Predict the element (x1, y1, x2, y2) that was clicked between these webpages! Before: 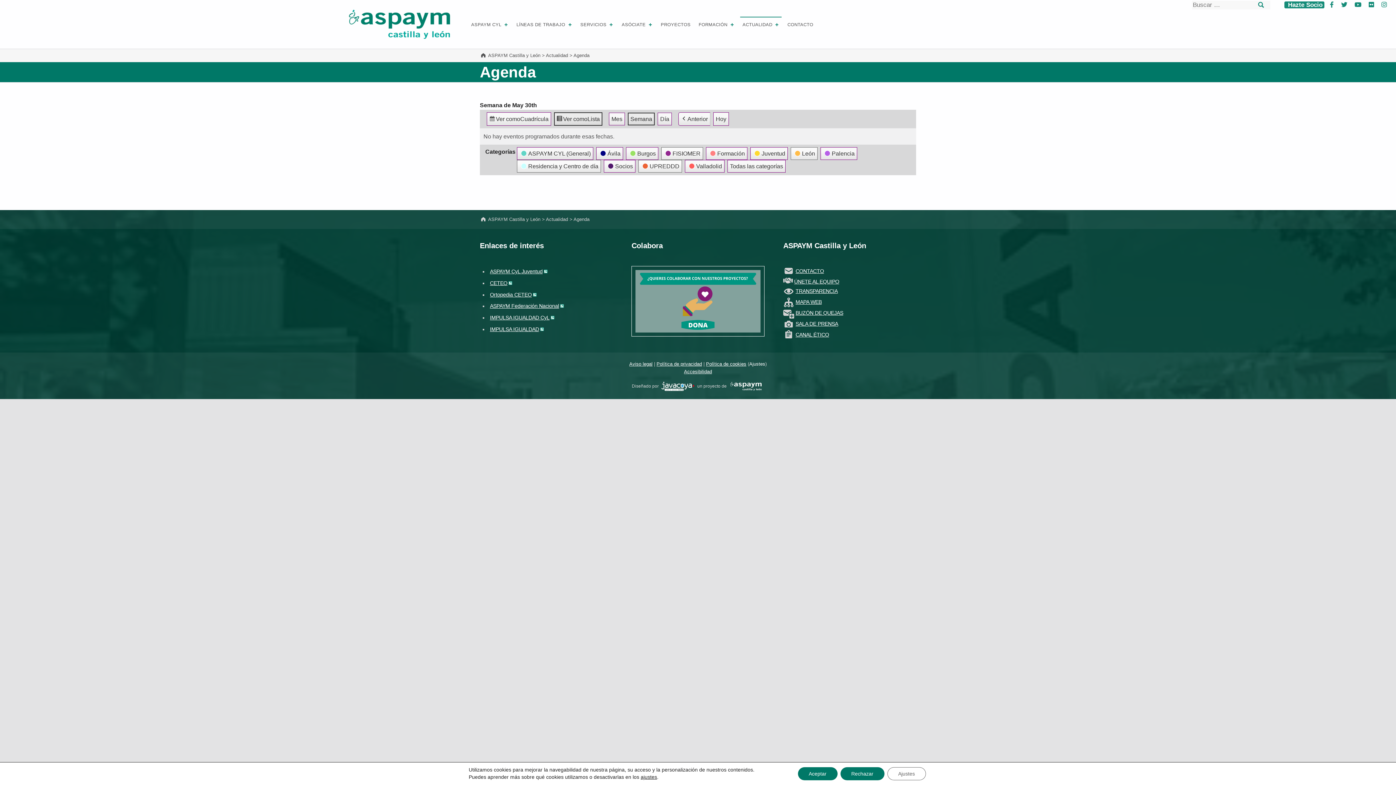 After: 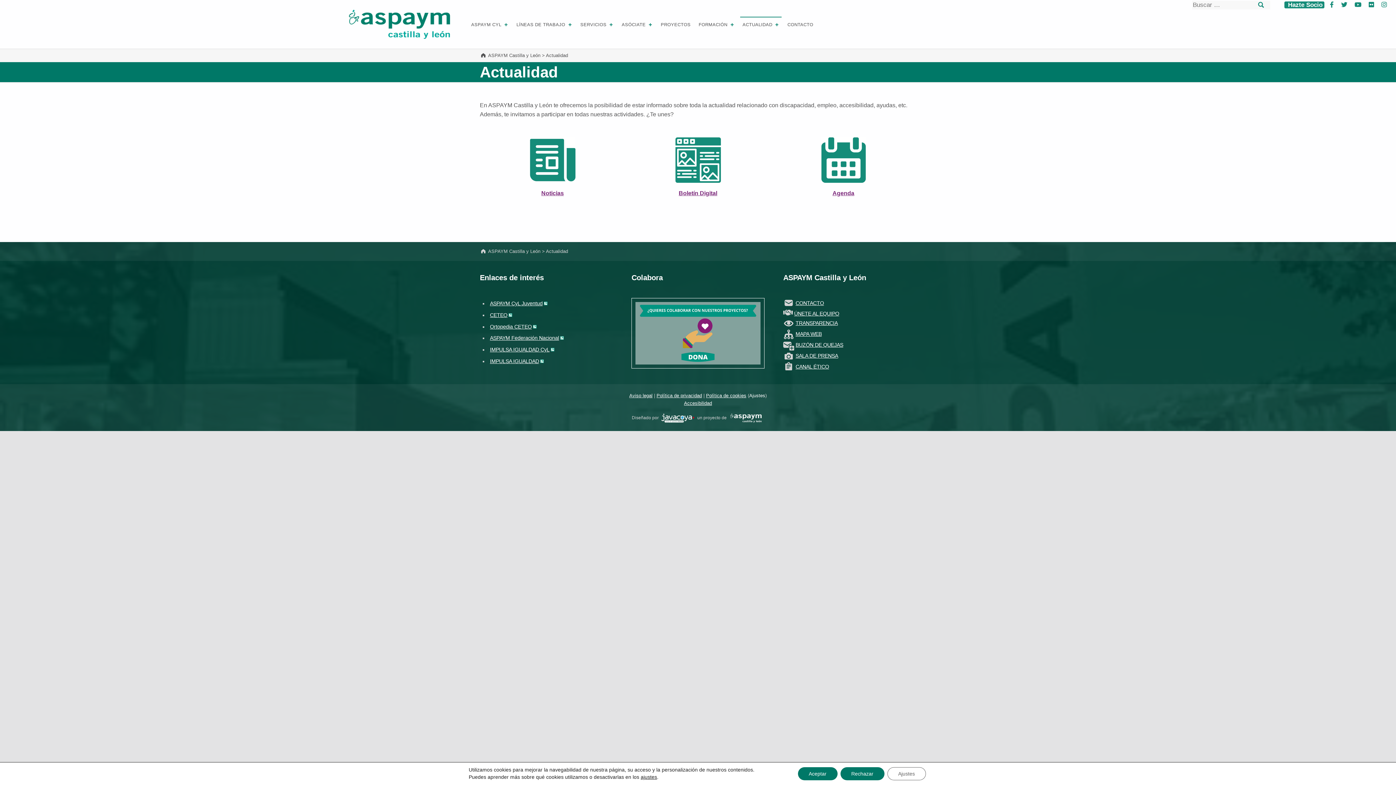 Action: label: Actualidad bbox: (546, 216, 568, 222)